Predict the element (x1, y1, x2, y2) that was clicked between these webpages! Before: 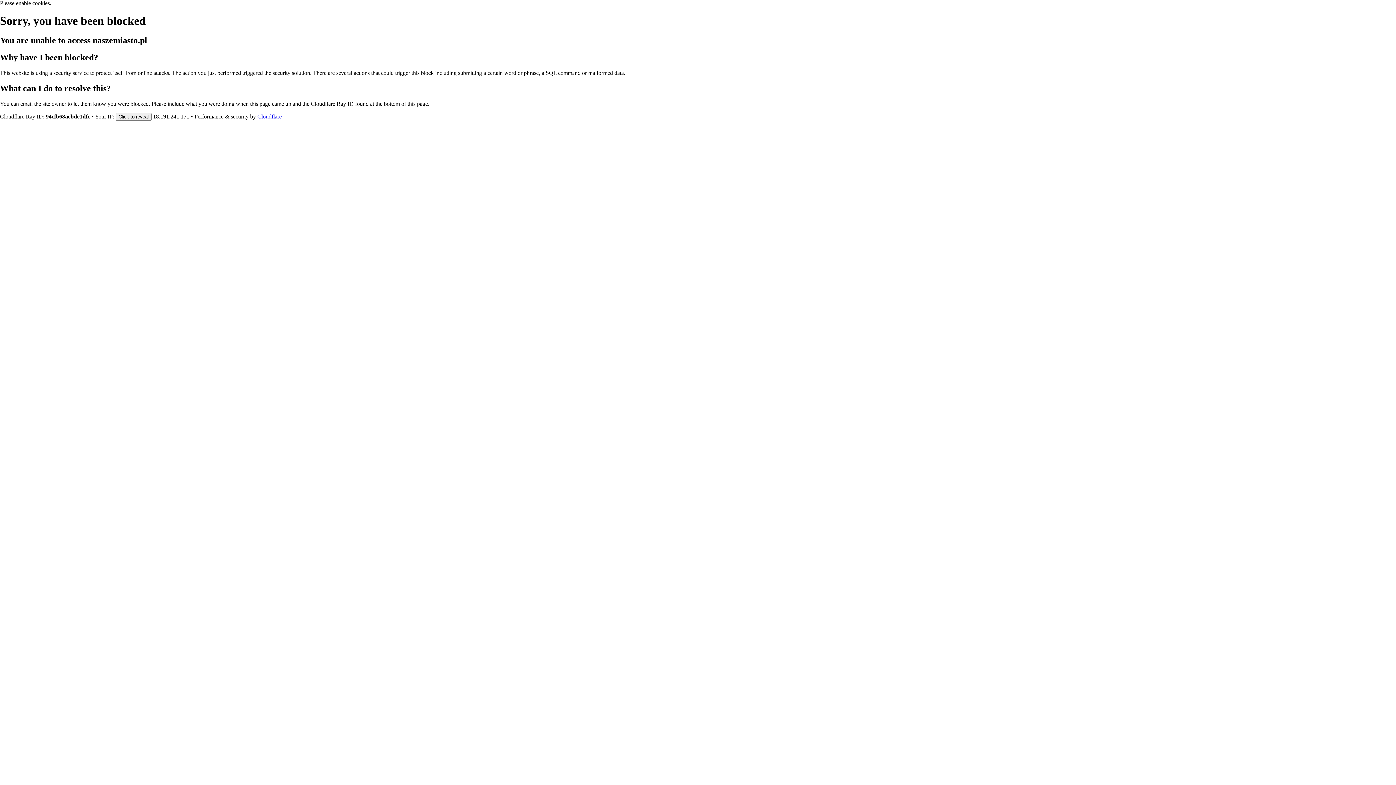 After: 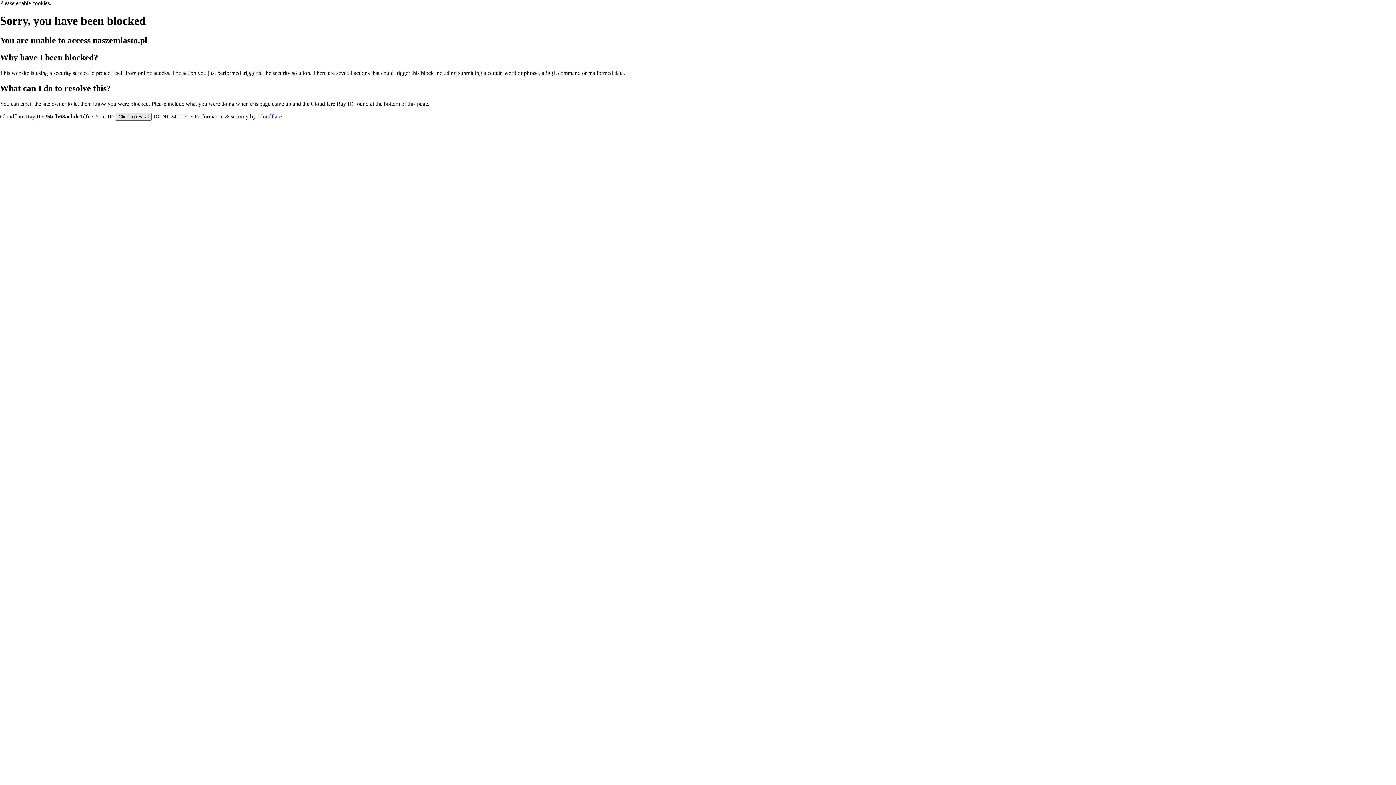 Action: bbox: (115, 112, 151, 120) label: Click to reveal